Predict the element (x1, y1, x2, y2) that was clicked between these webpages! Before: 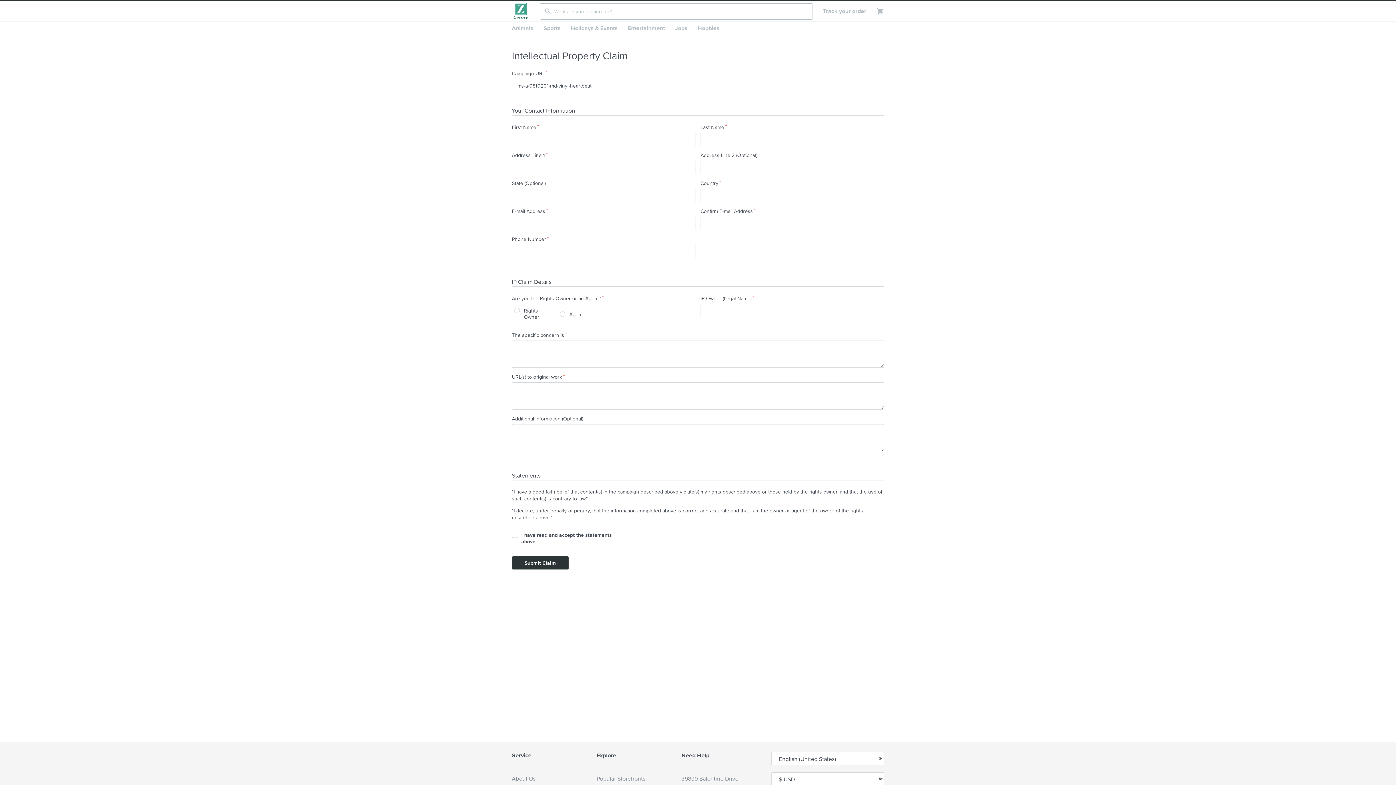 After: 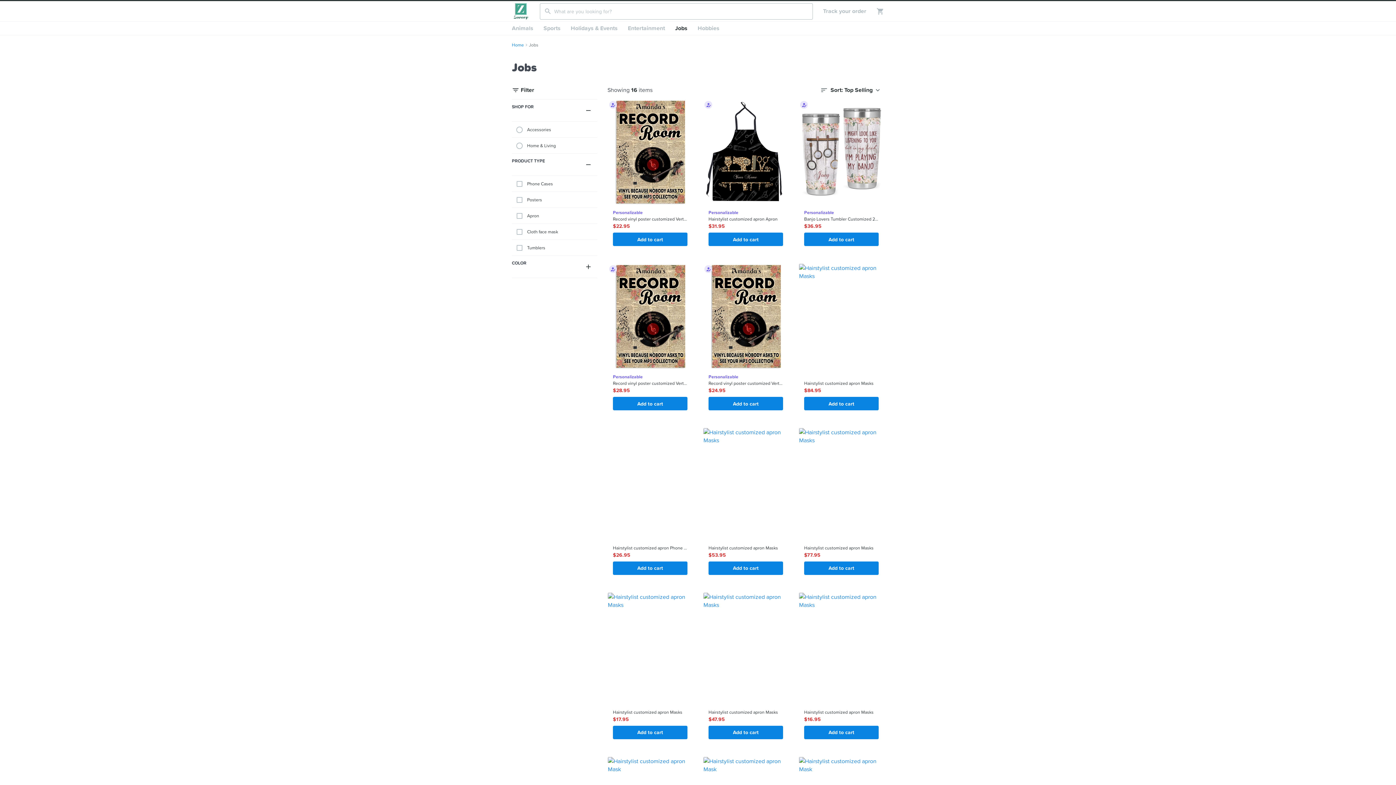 Action: bbox: (670, 21, 692, 34) label: Jobs